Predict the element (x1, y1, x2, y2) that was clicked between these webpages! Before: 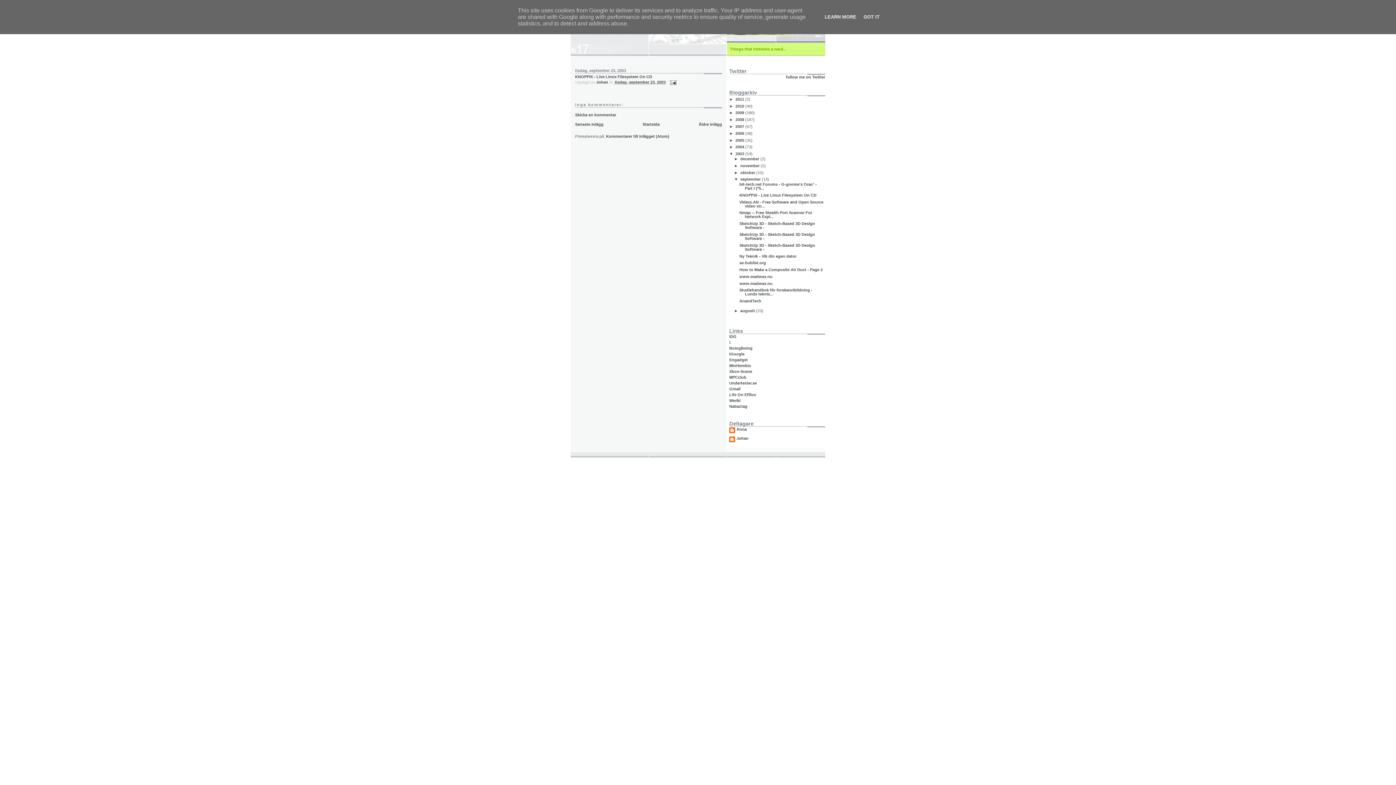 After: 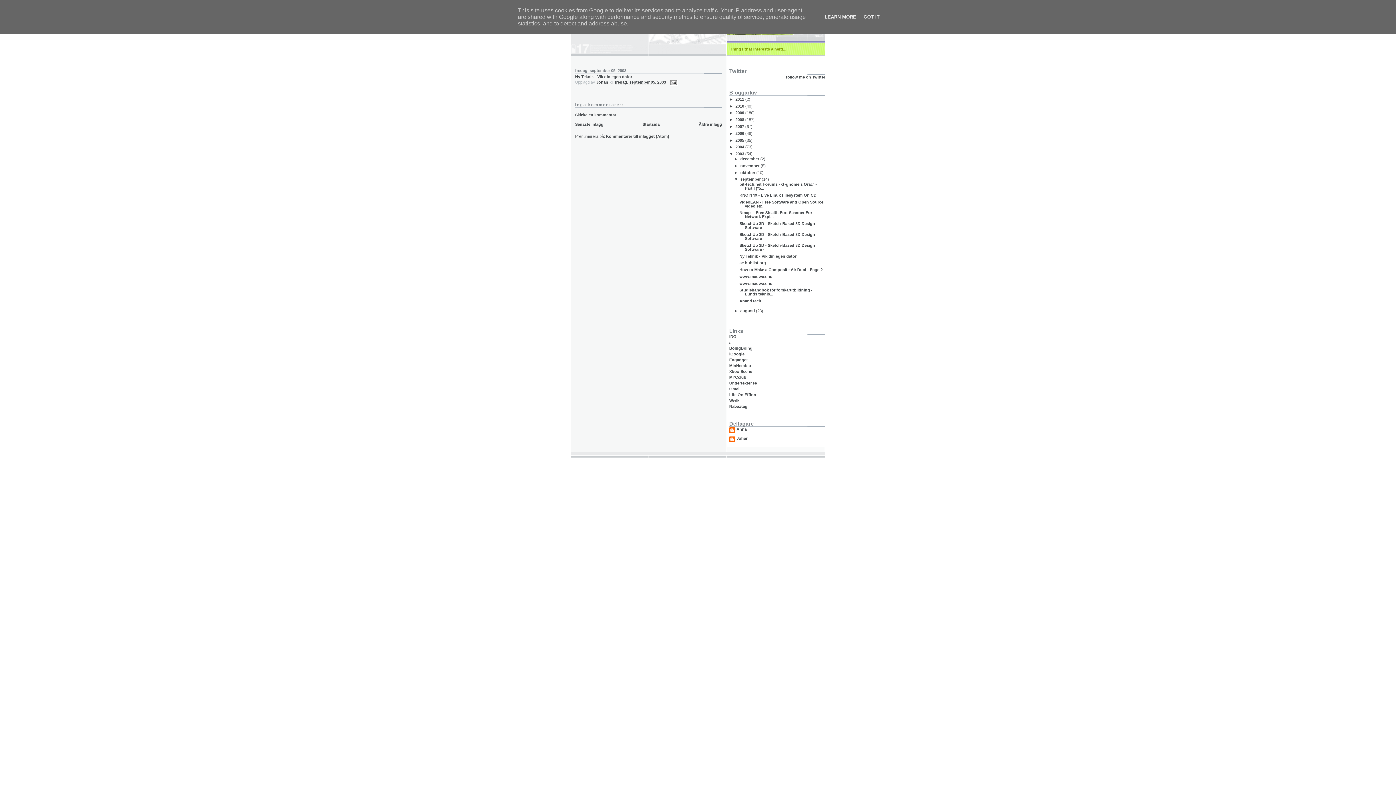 Action: bbox: (739, 254, 796, 258) label: Ny Teknik - Vik din egen dator